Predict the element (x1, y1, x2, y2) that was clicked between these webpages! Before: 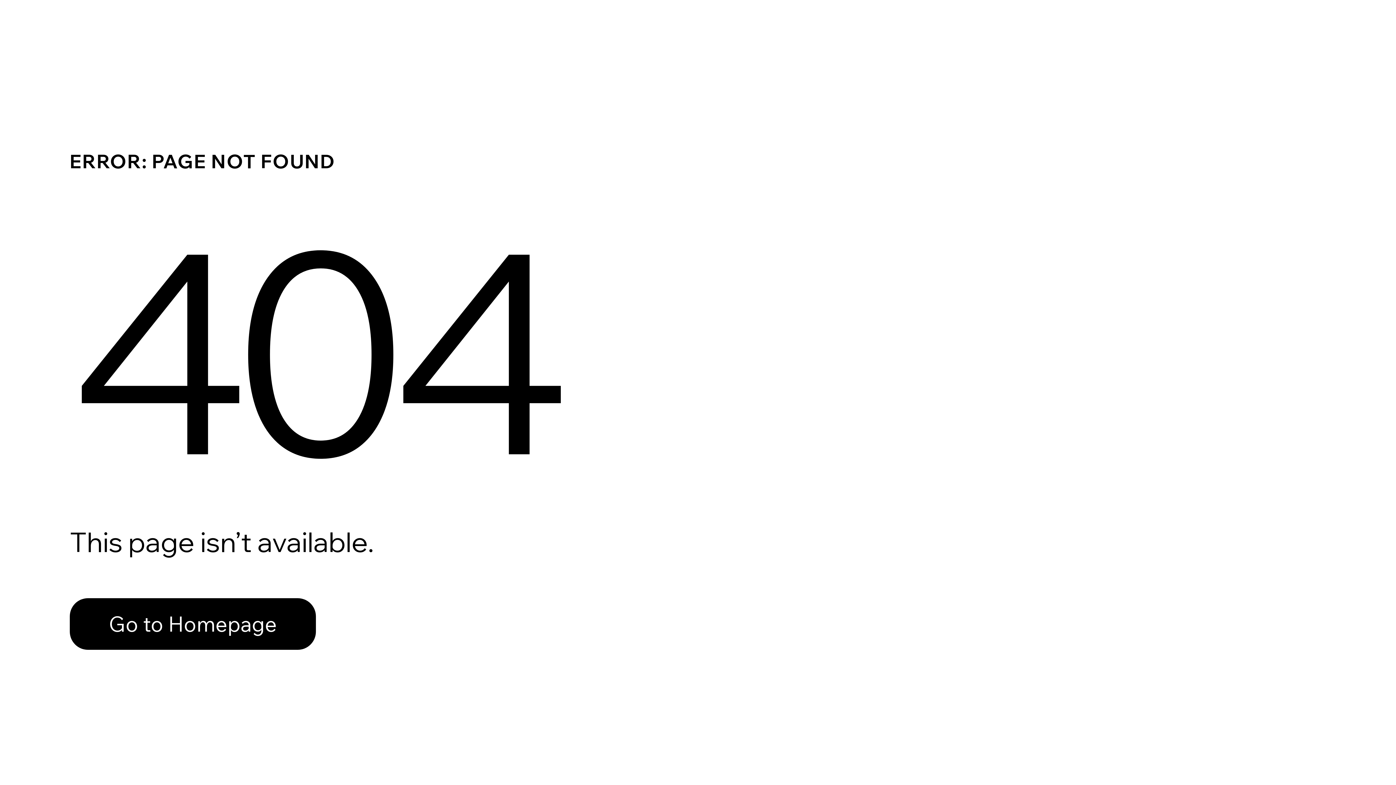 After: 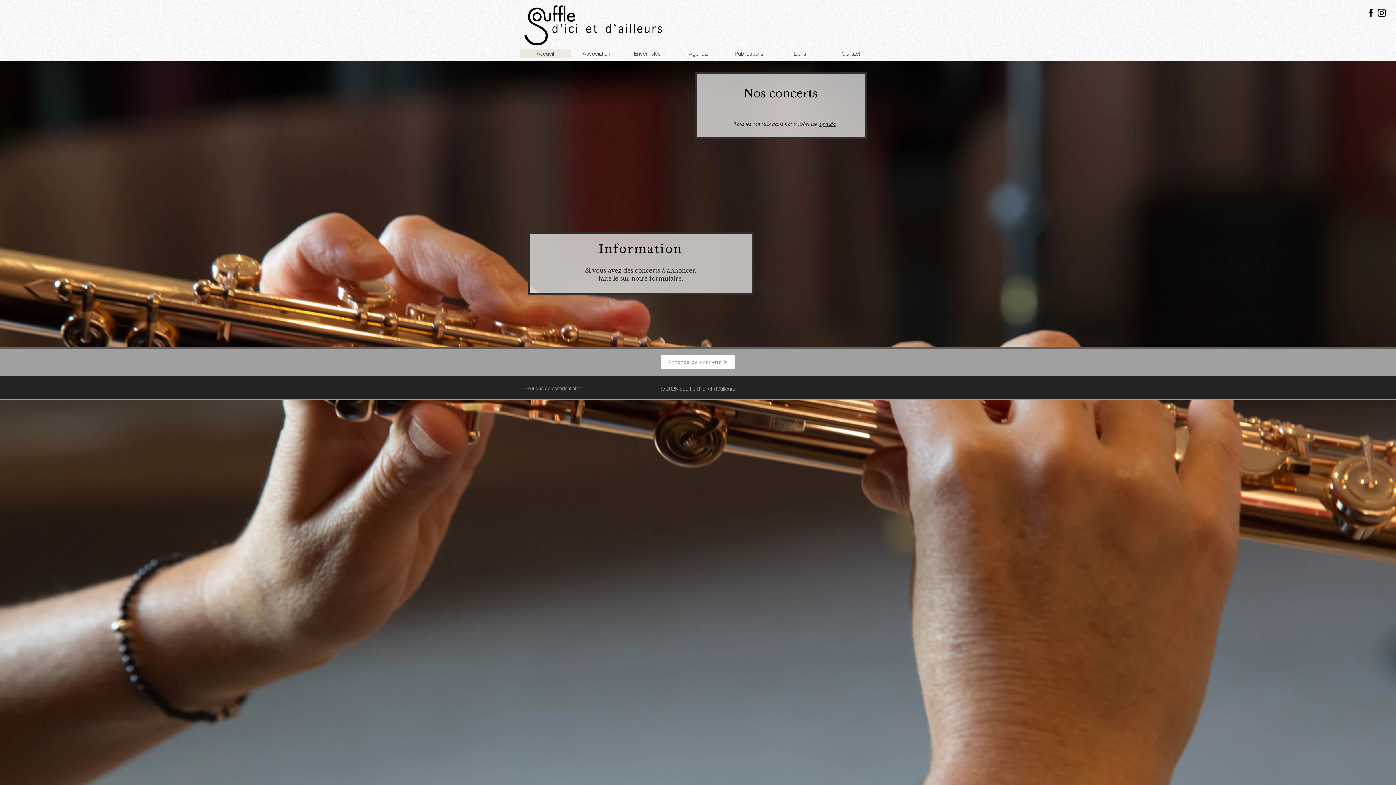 Action: label: Go to Homepage bbox: (69, 598, 316, 650)